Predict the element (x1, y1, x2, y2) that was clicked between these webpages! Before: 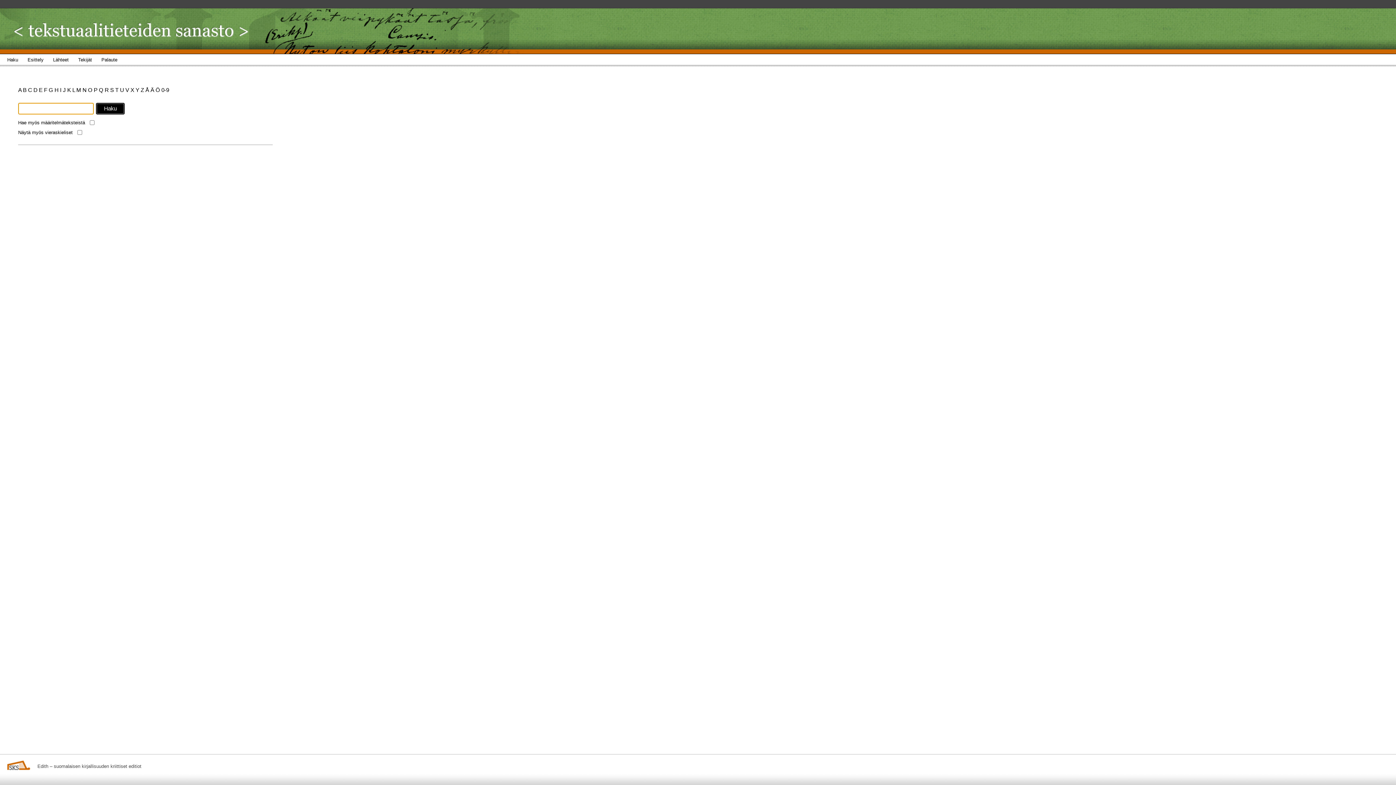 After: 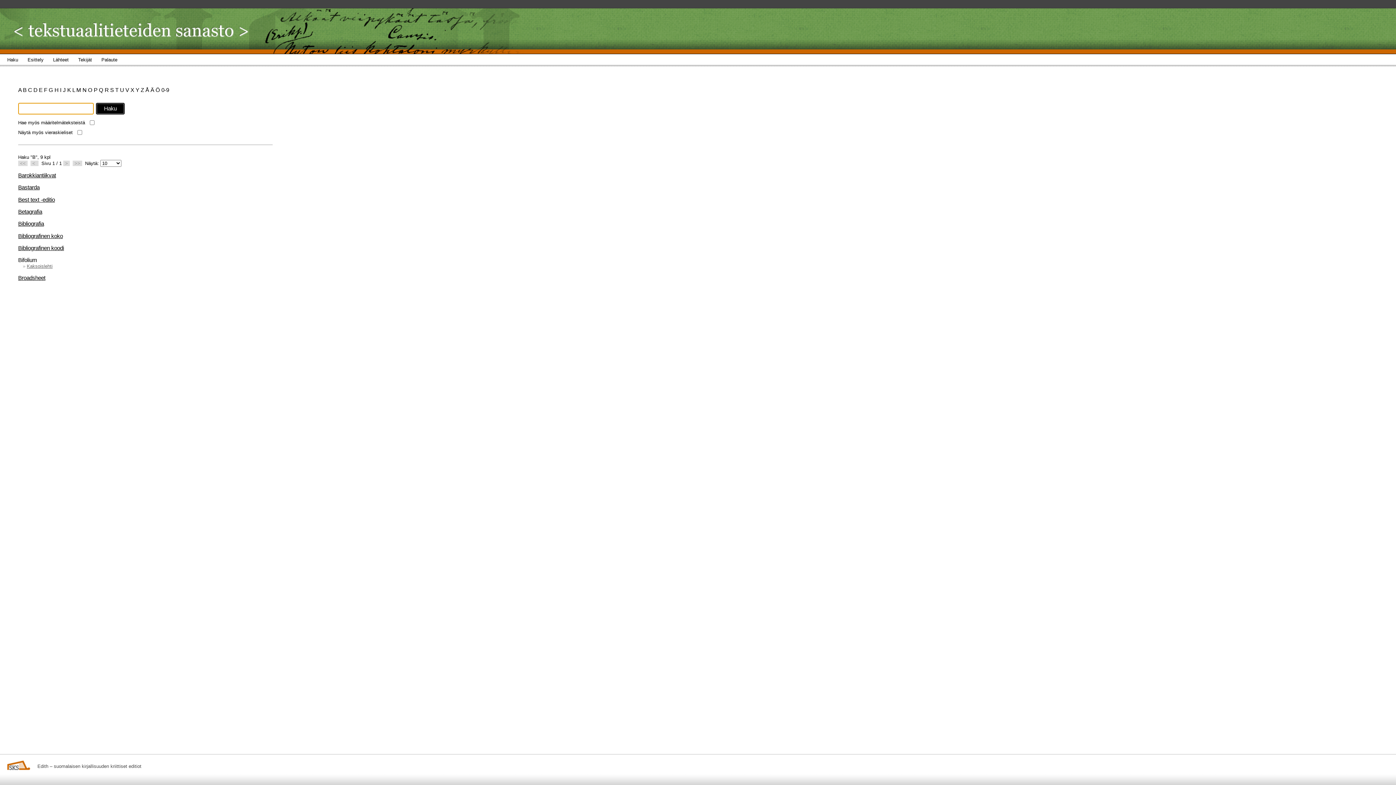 Action: bbox: (22, 86, 28, 93) label: B 